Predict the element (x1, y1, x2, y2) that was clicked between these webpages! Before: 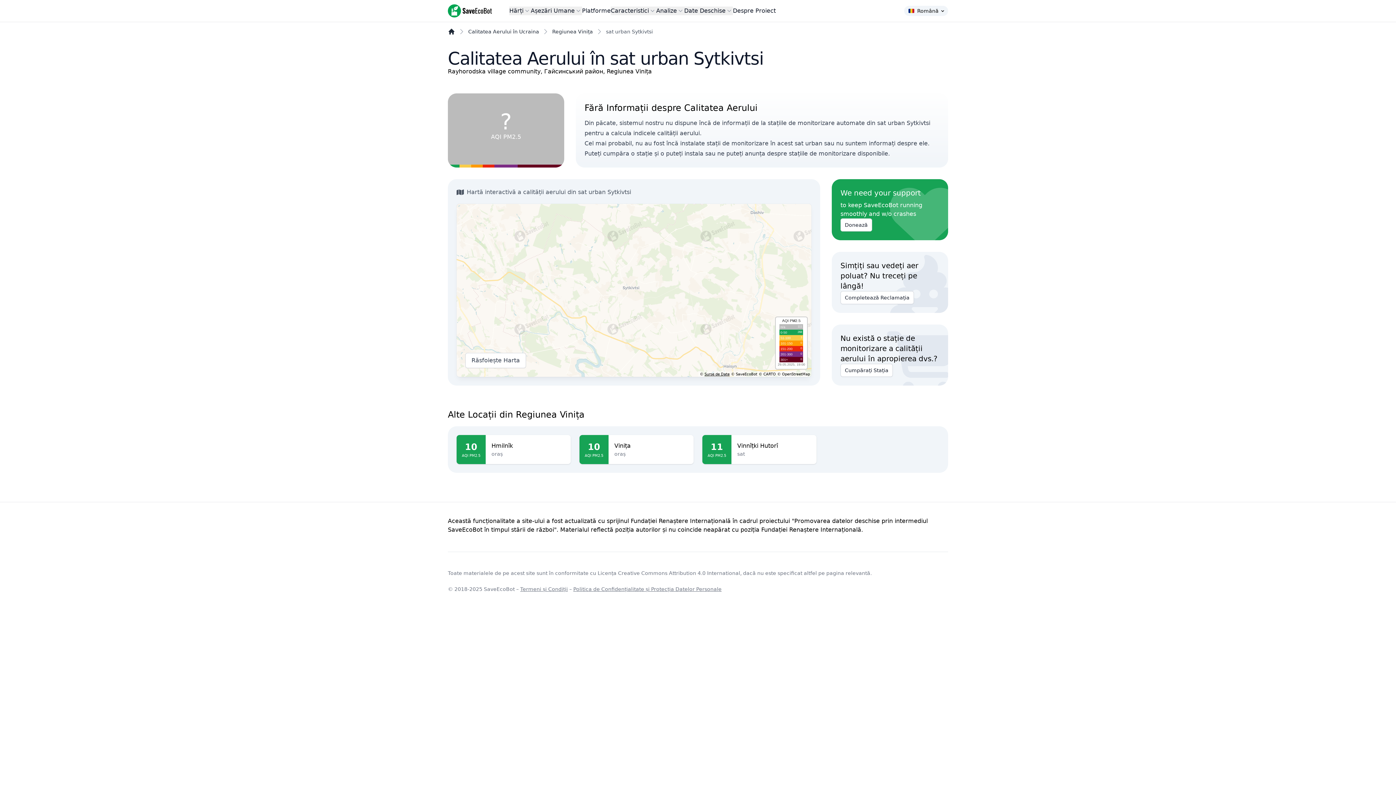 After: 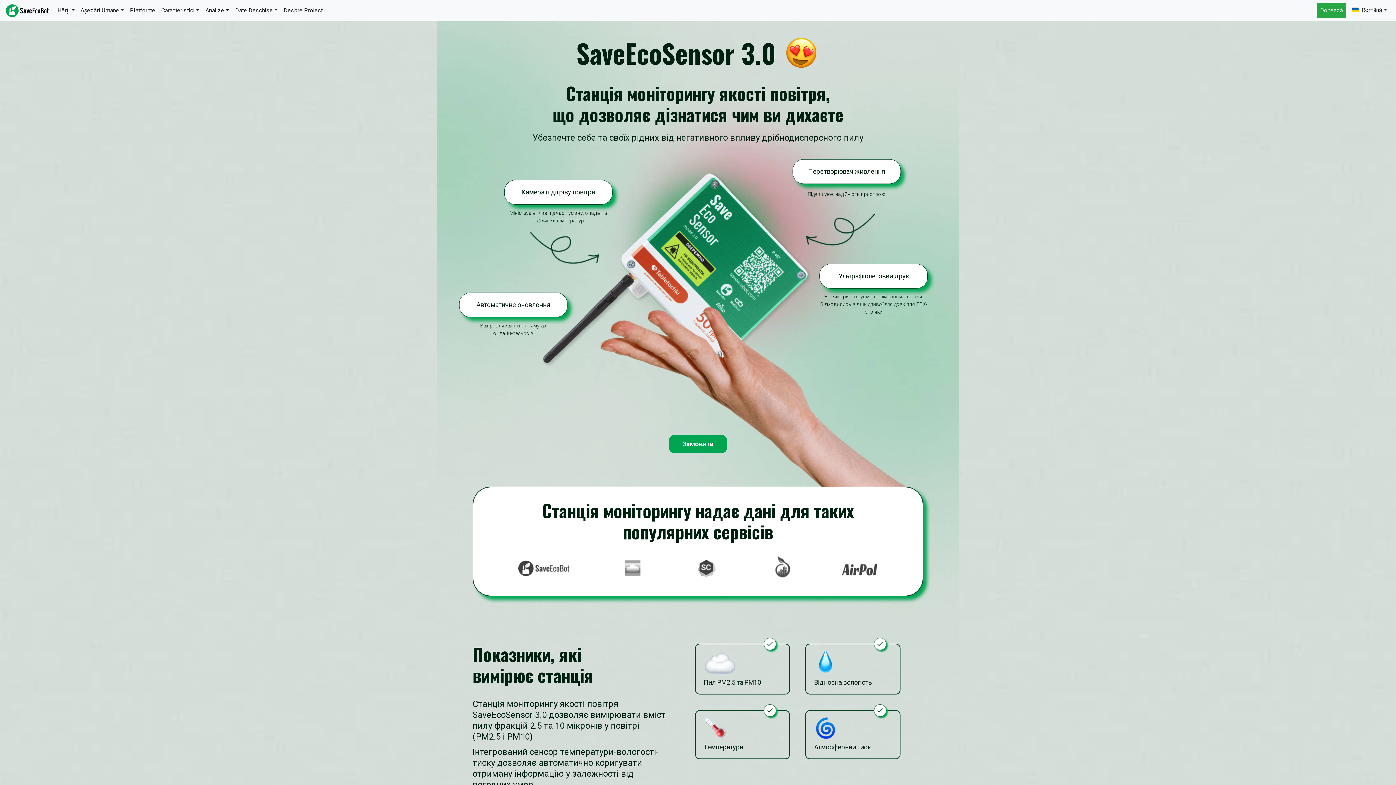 Action: label: Cumpărați Stația bbox: (840, 364, 893, 377)